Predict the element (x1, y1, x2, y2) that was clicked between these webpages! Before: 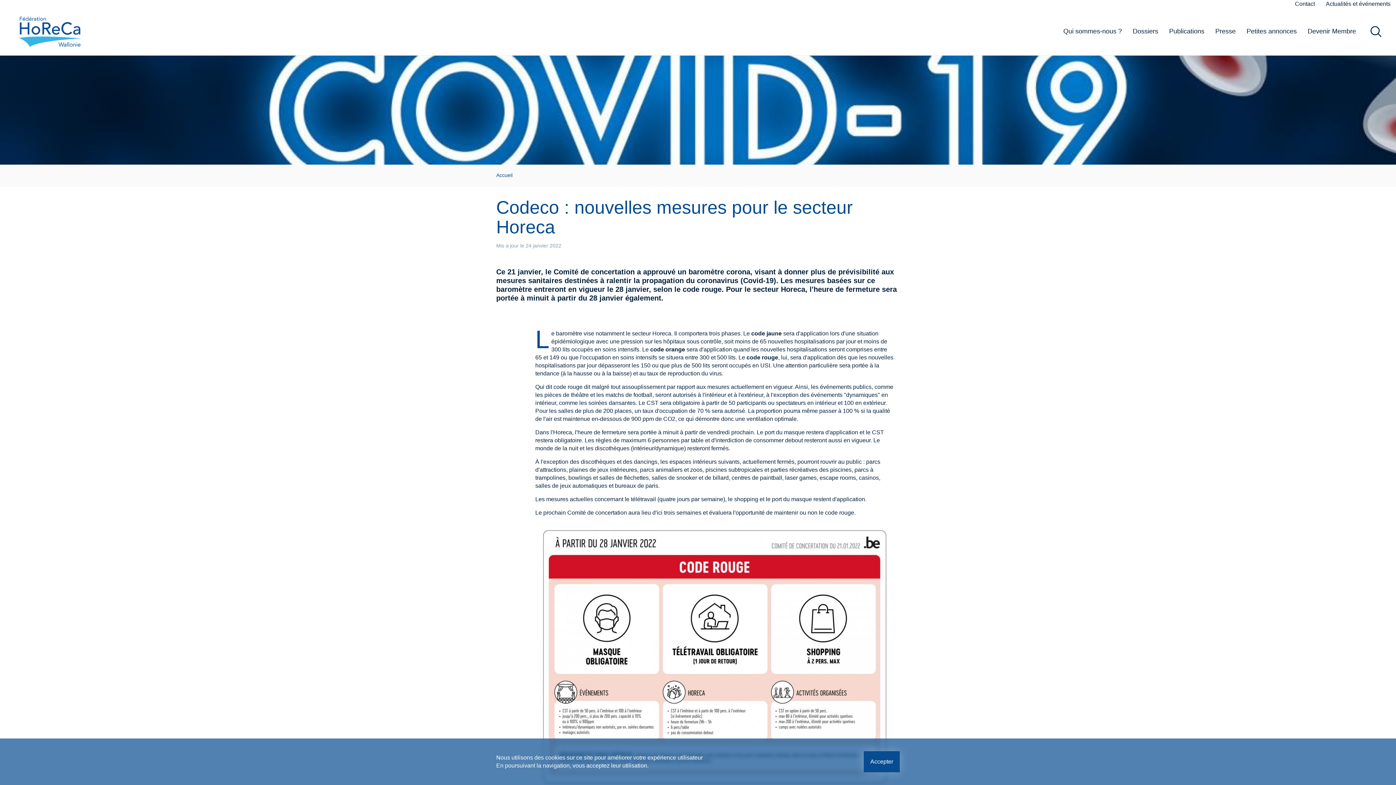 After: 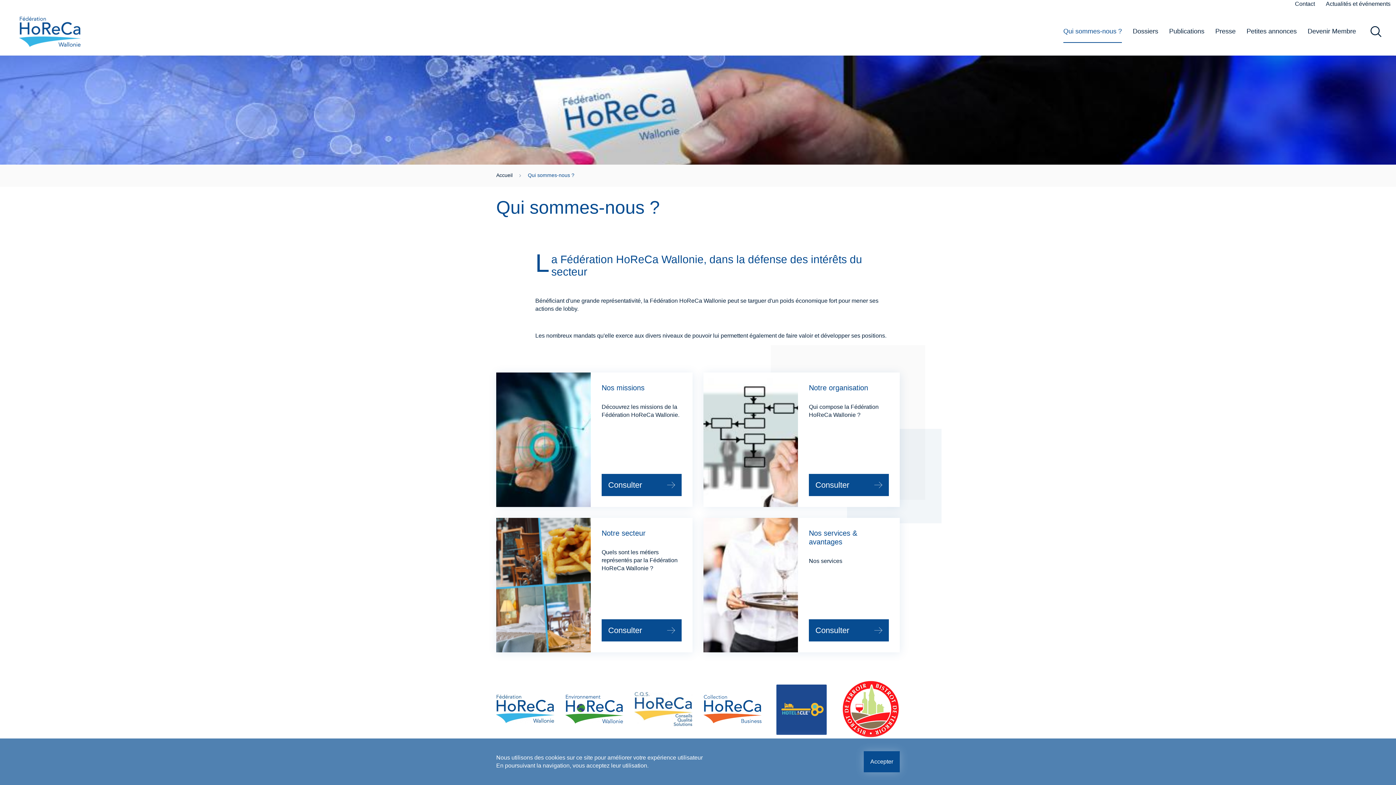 Action: bbox: (1058, 20, 1127, 42) label: Qui sommes-nous ?